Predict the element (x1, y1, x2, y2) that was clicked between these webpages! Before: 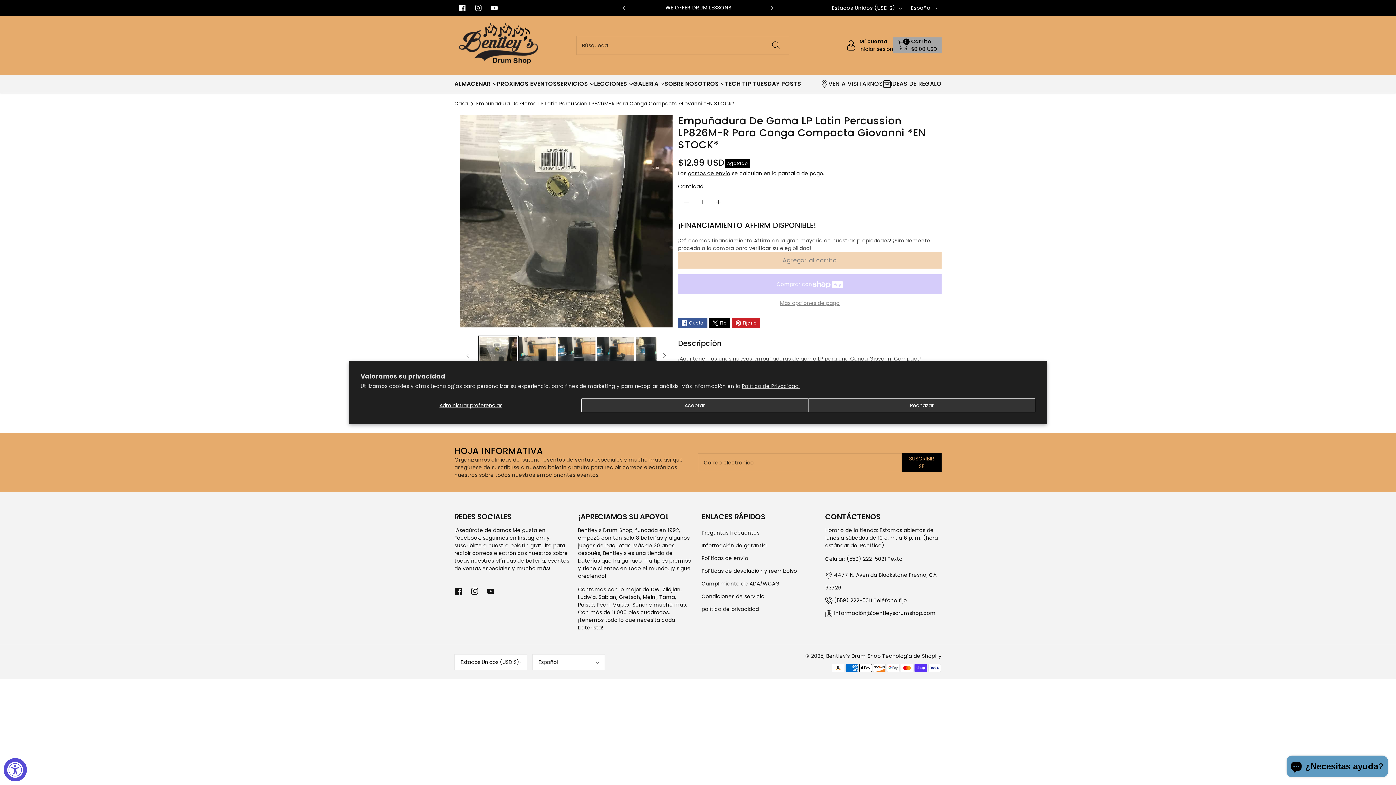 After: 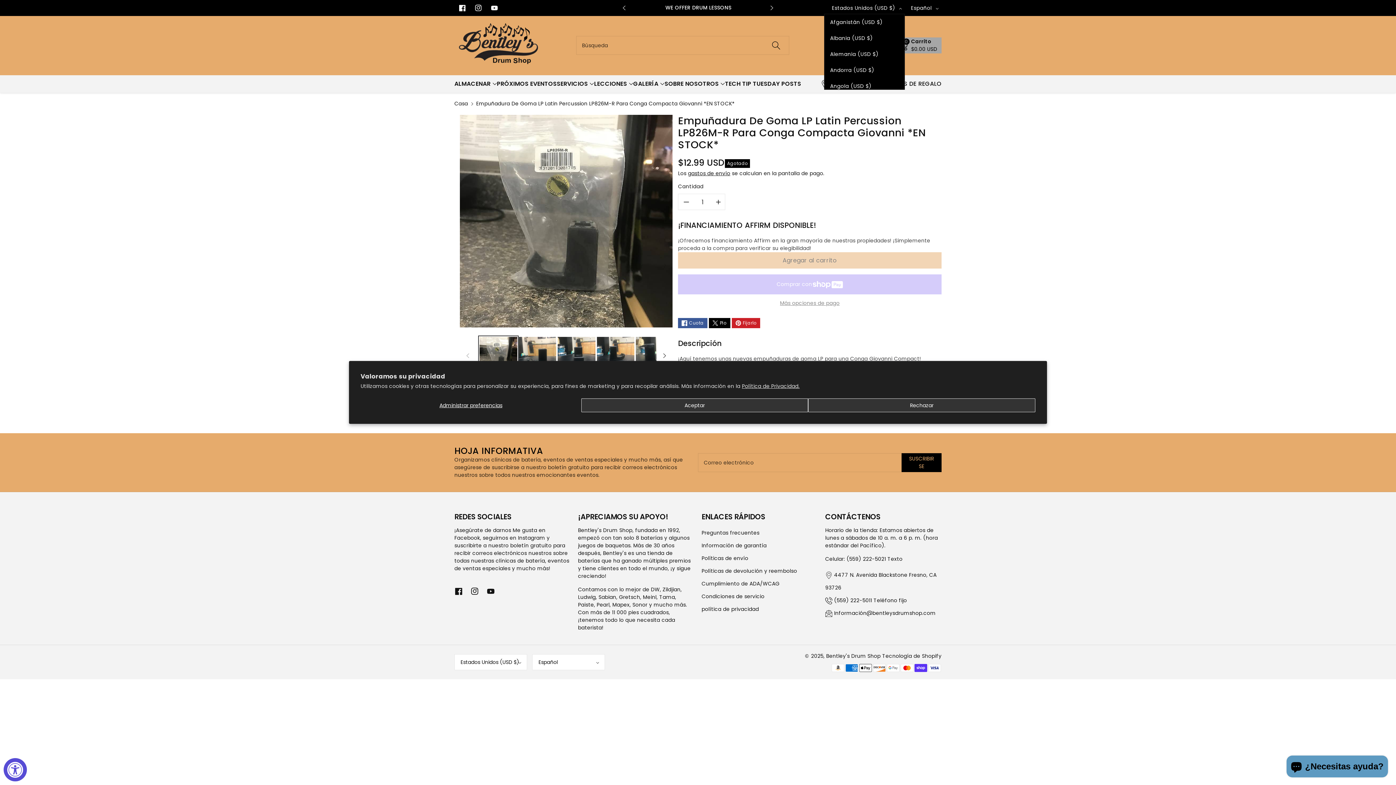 Action: label: Estados Unidos (USD $) bbox: (827, 0, 905, 16)